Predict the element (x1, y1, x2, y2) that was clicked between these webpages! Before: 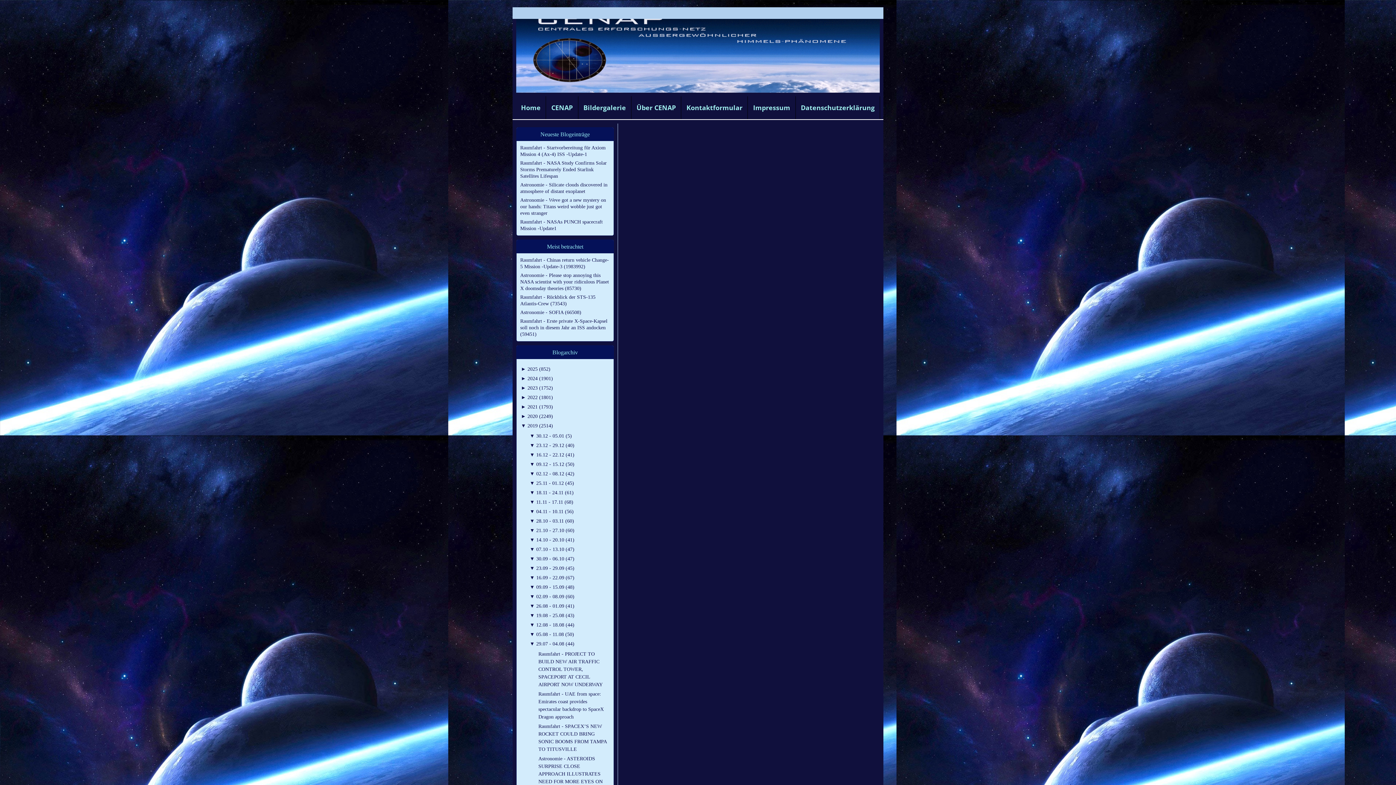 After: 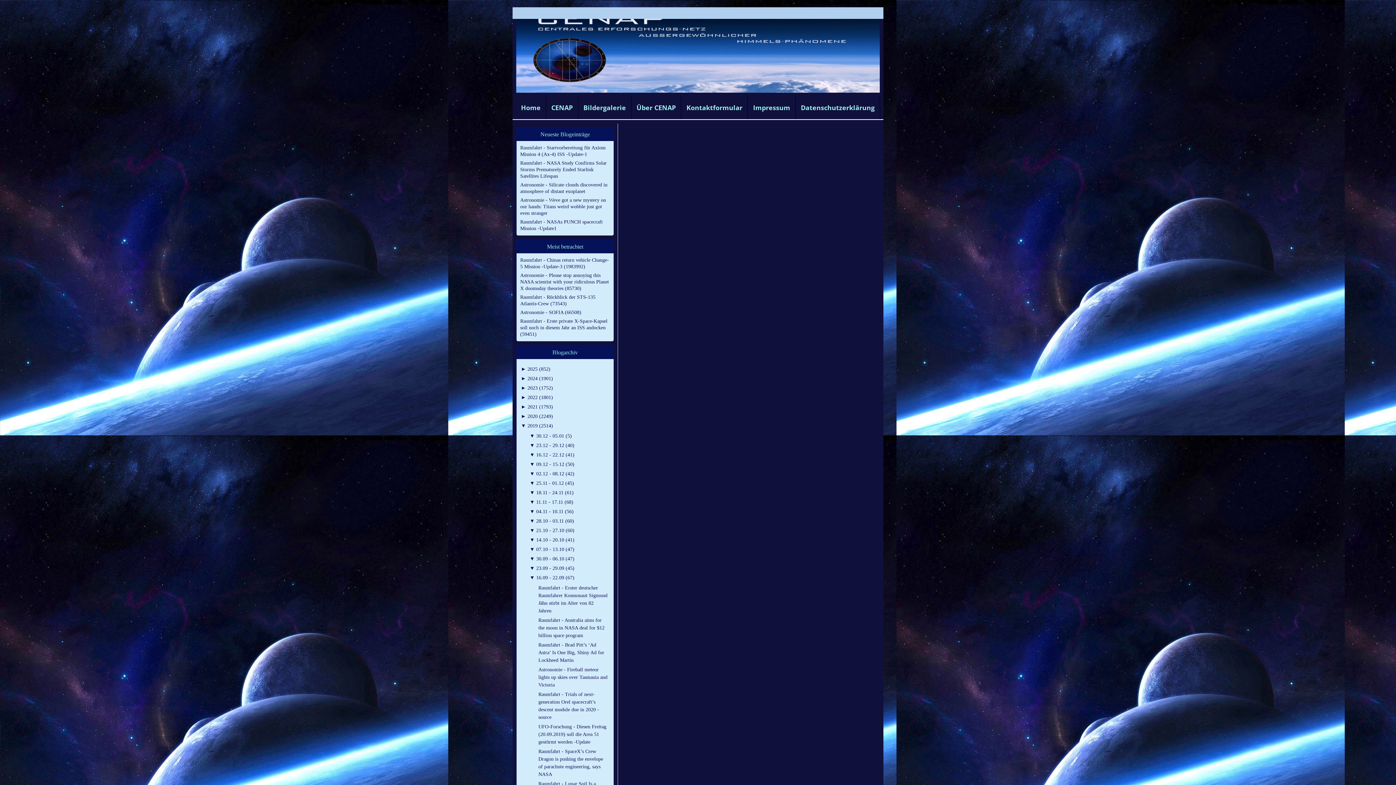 Action: bbox: (529, 575, 574, 580) label: ▼ 16.09 - 22.09 (67)